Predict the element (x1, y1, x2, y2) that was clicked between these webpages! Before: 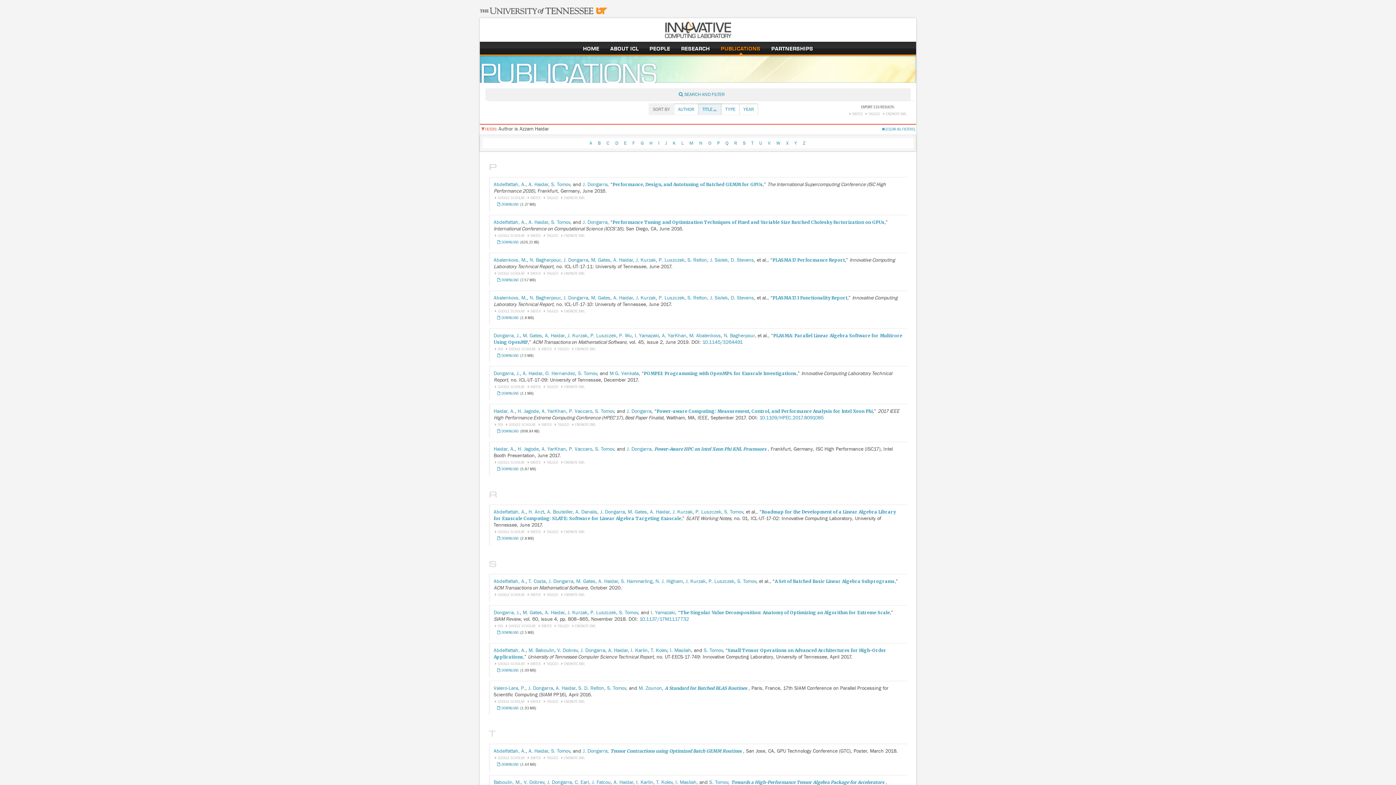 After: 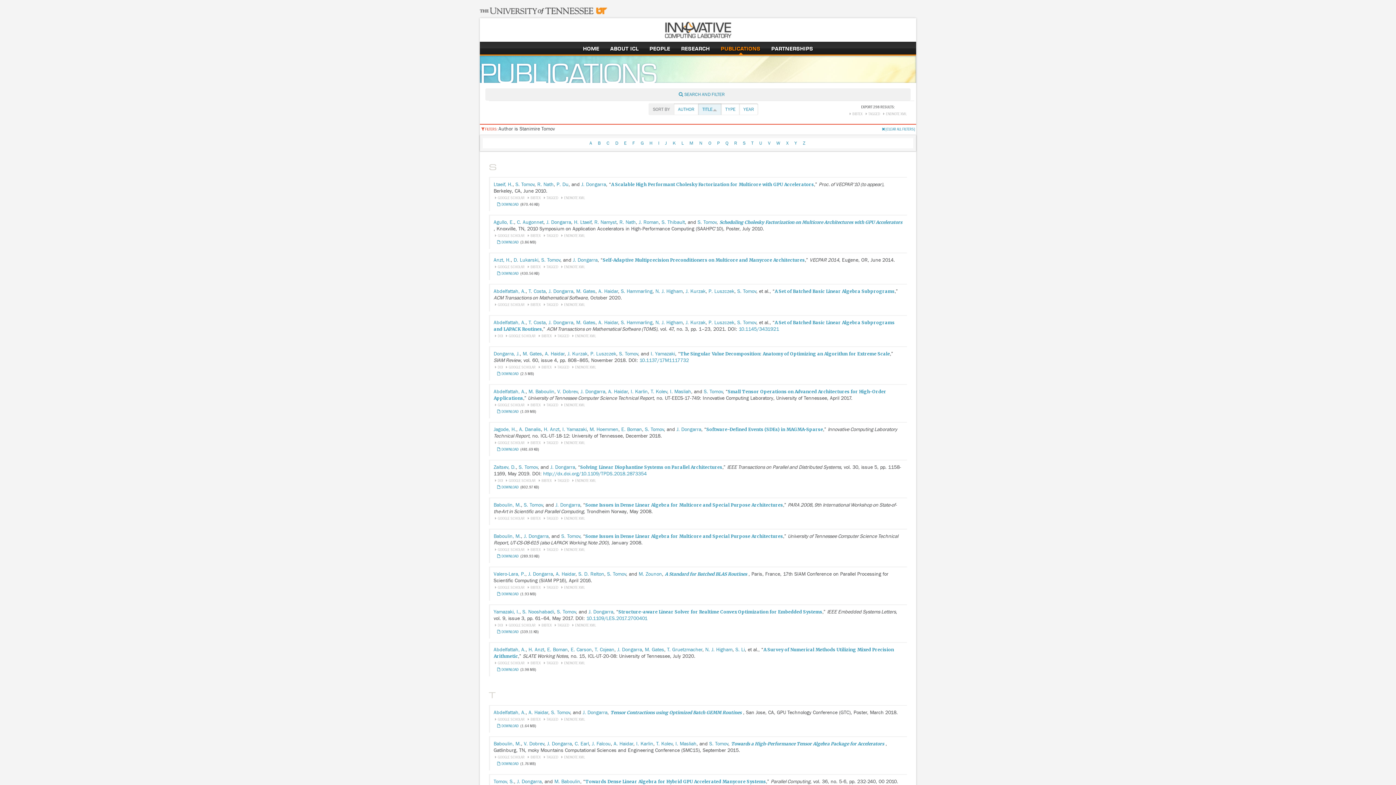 Action: bbox: (619, 610, 638, 616) label: S. Tomov